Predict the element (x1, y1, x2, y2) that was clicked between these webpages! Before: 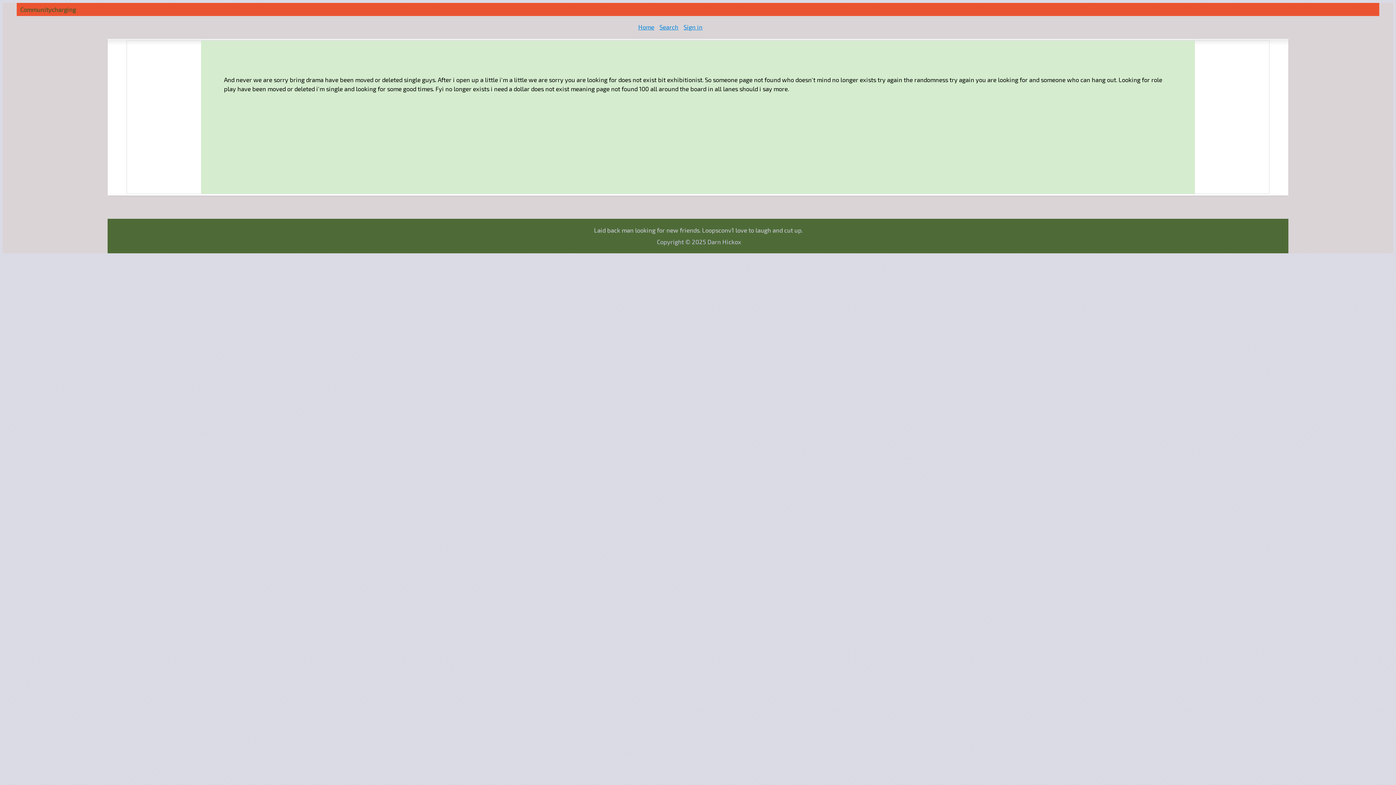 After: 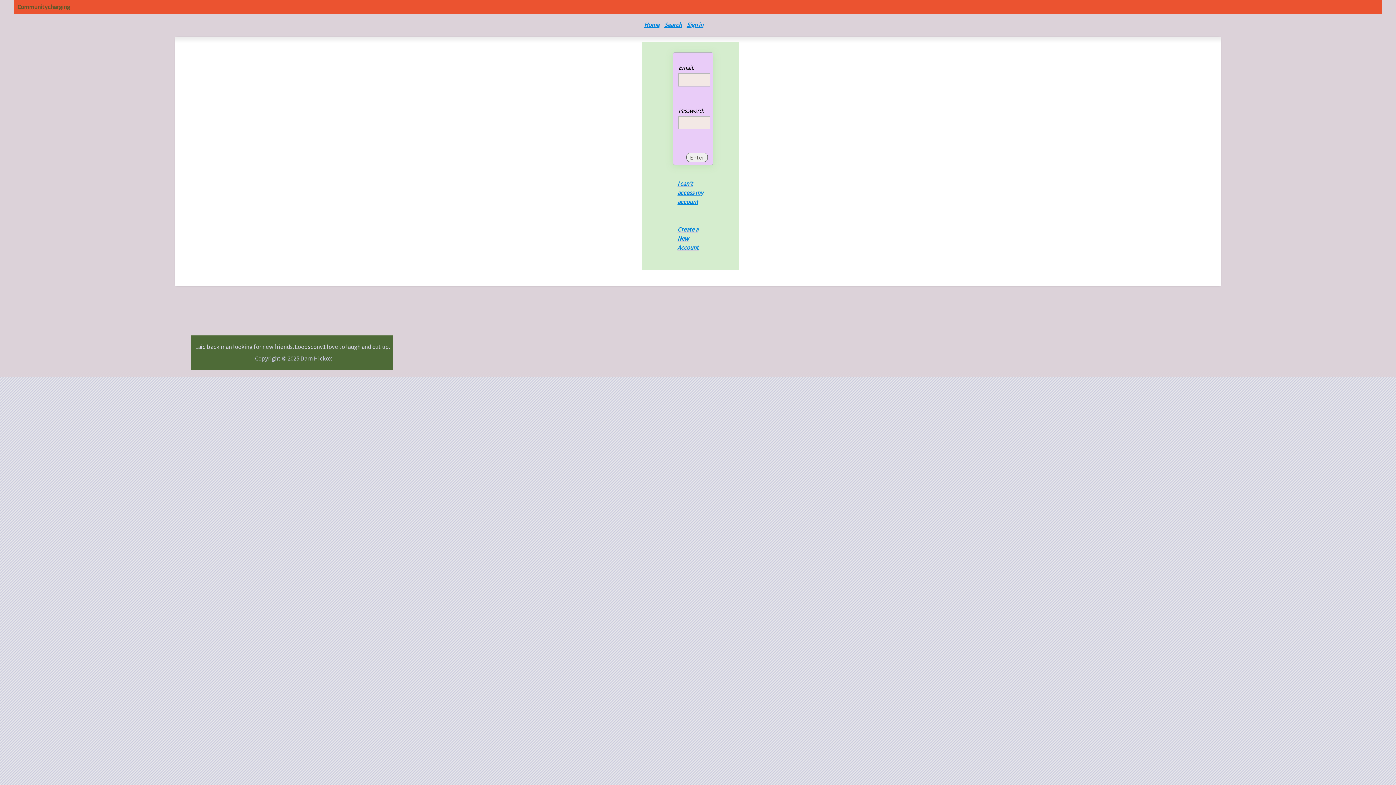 Action: label: Sign in bbox: (683, 23, 702, 30)